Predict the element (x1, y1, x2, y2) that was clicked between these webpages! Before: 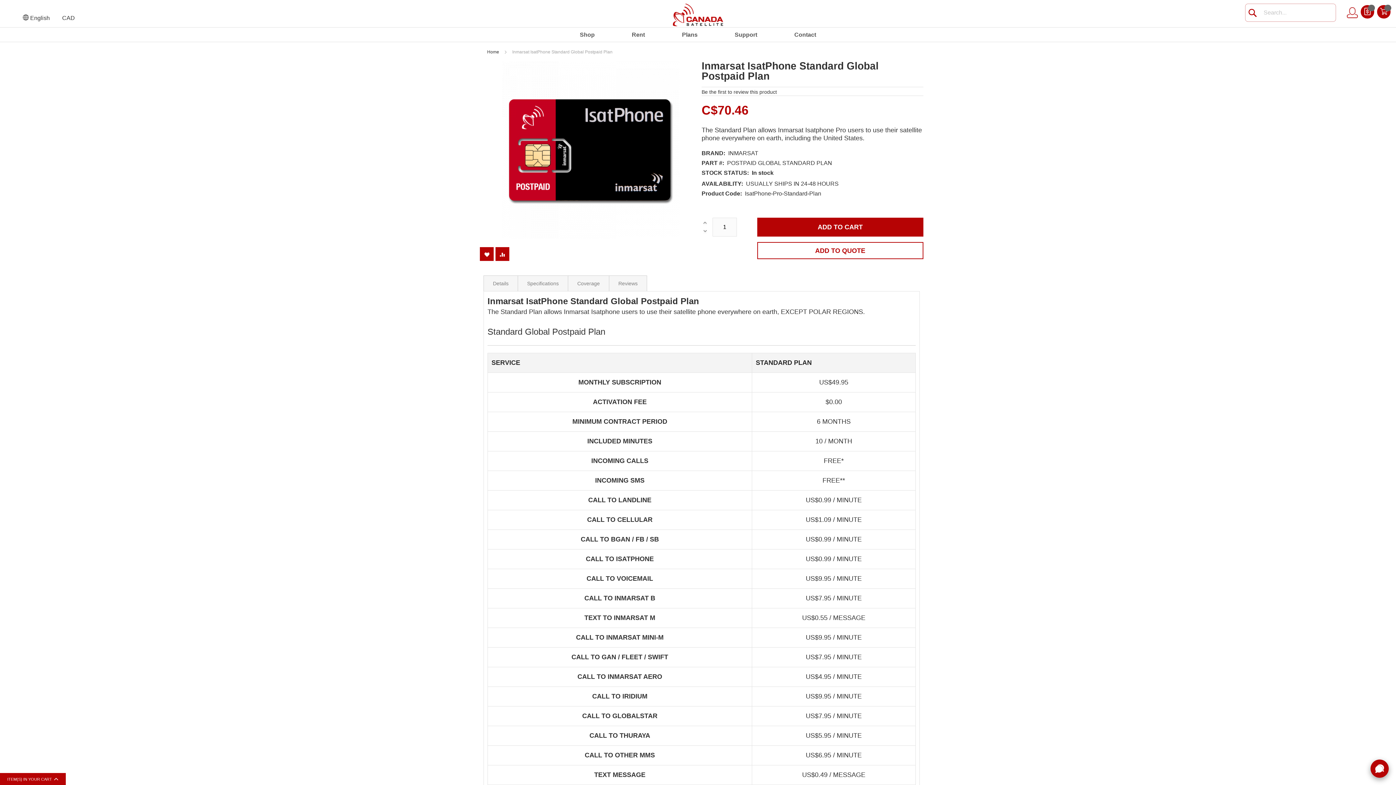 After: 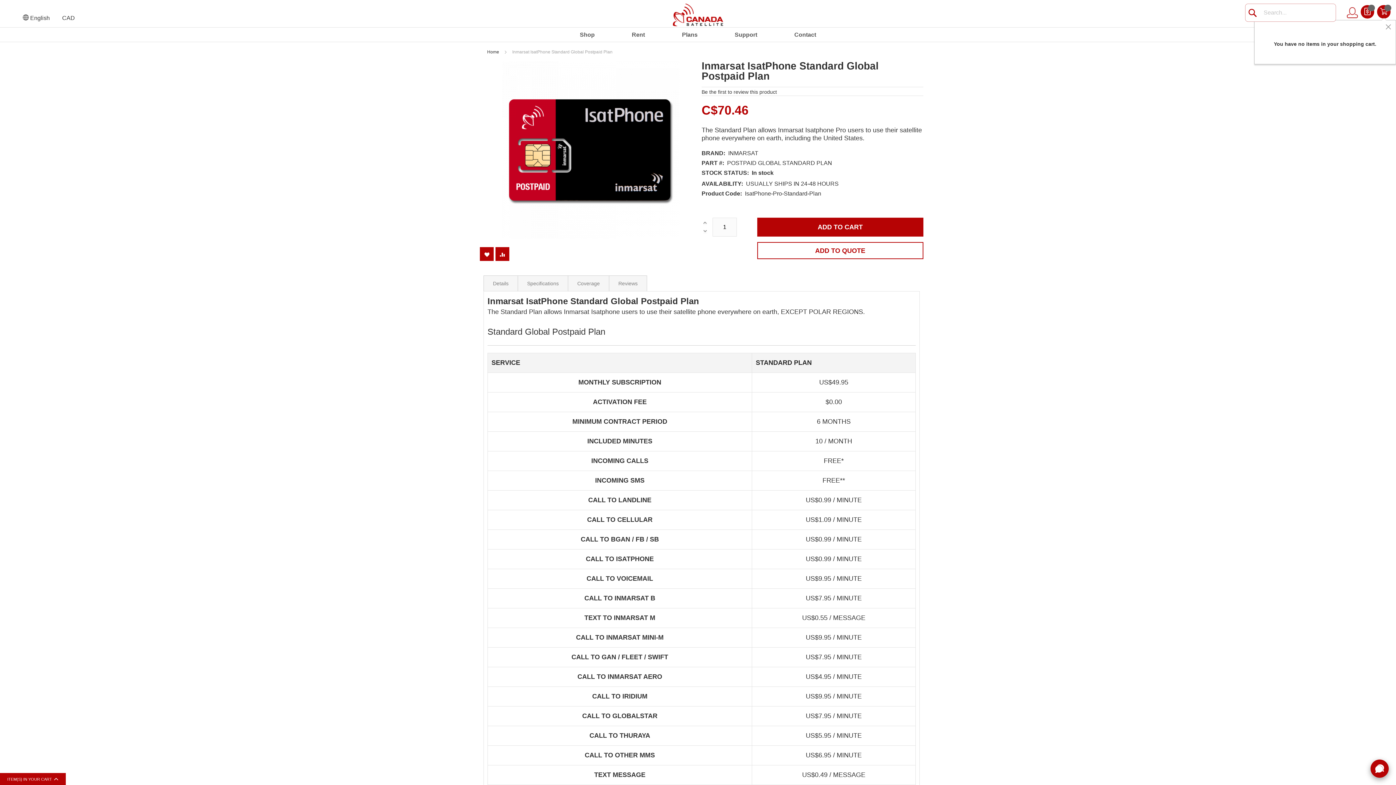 Action: label: My Cart bbox: (1380, 5, 1387, 12)